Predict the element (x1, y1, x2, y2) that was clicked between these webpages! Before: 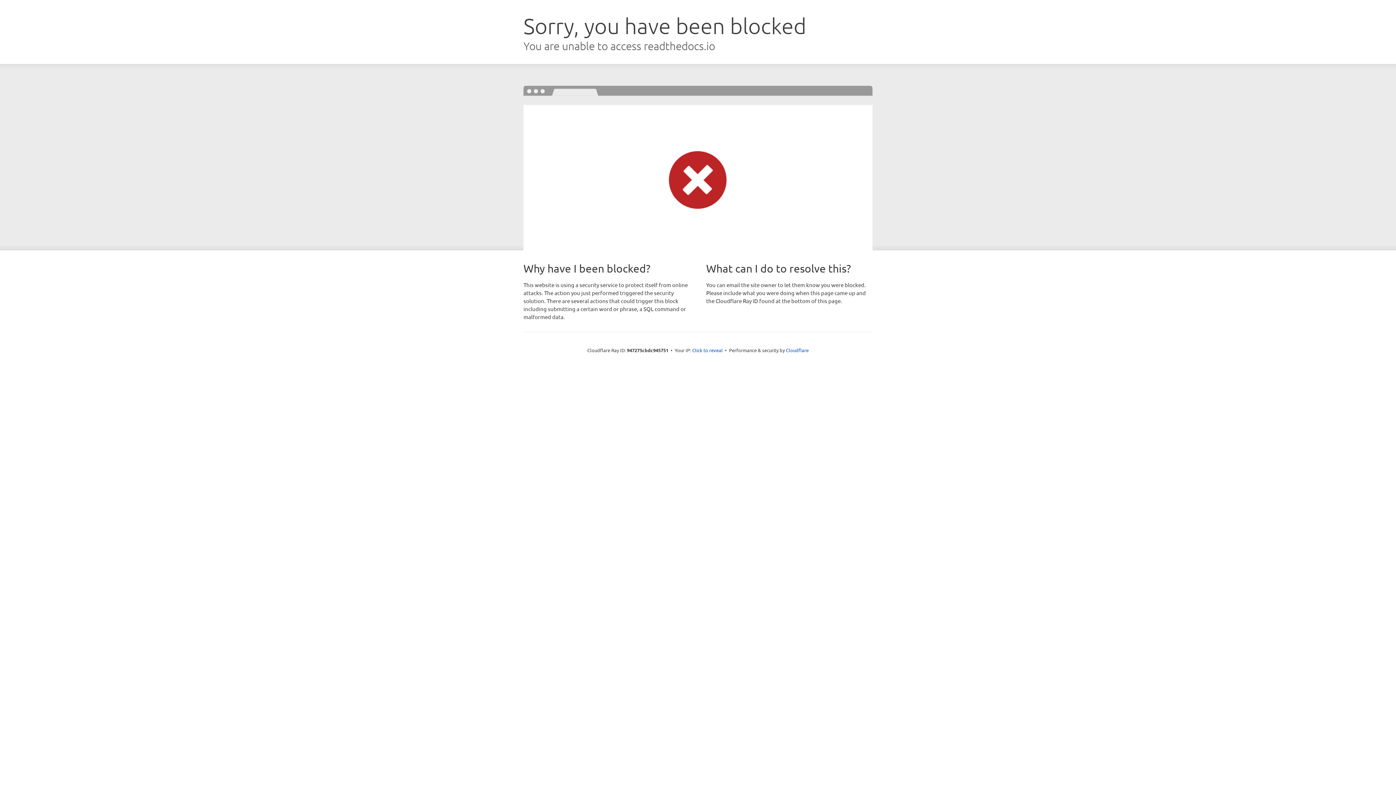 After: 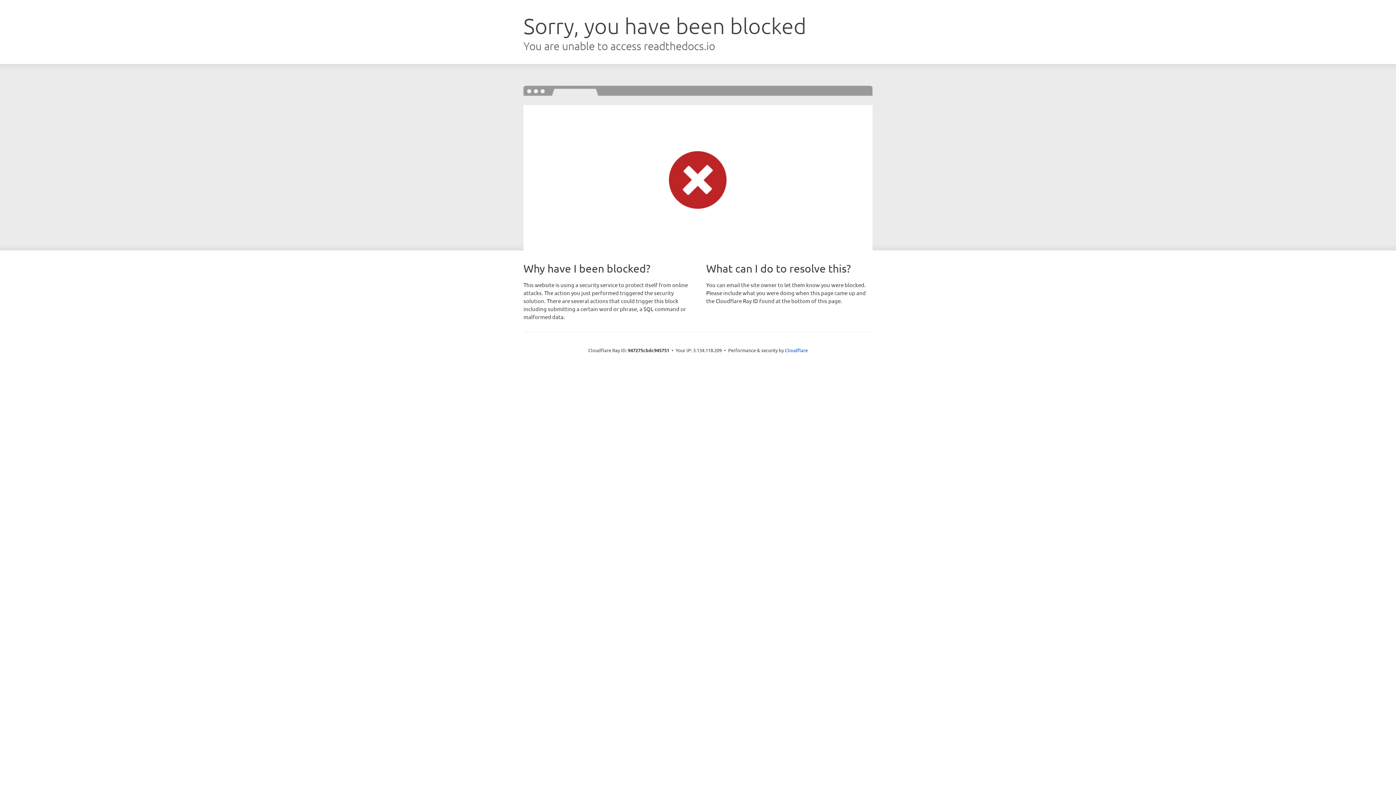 Action: bbox: (692, 346, 722, 353) label: Click to reveal